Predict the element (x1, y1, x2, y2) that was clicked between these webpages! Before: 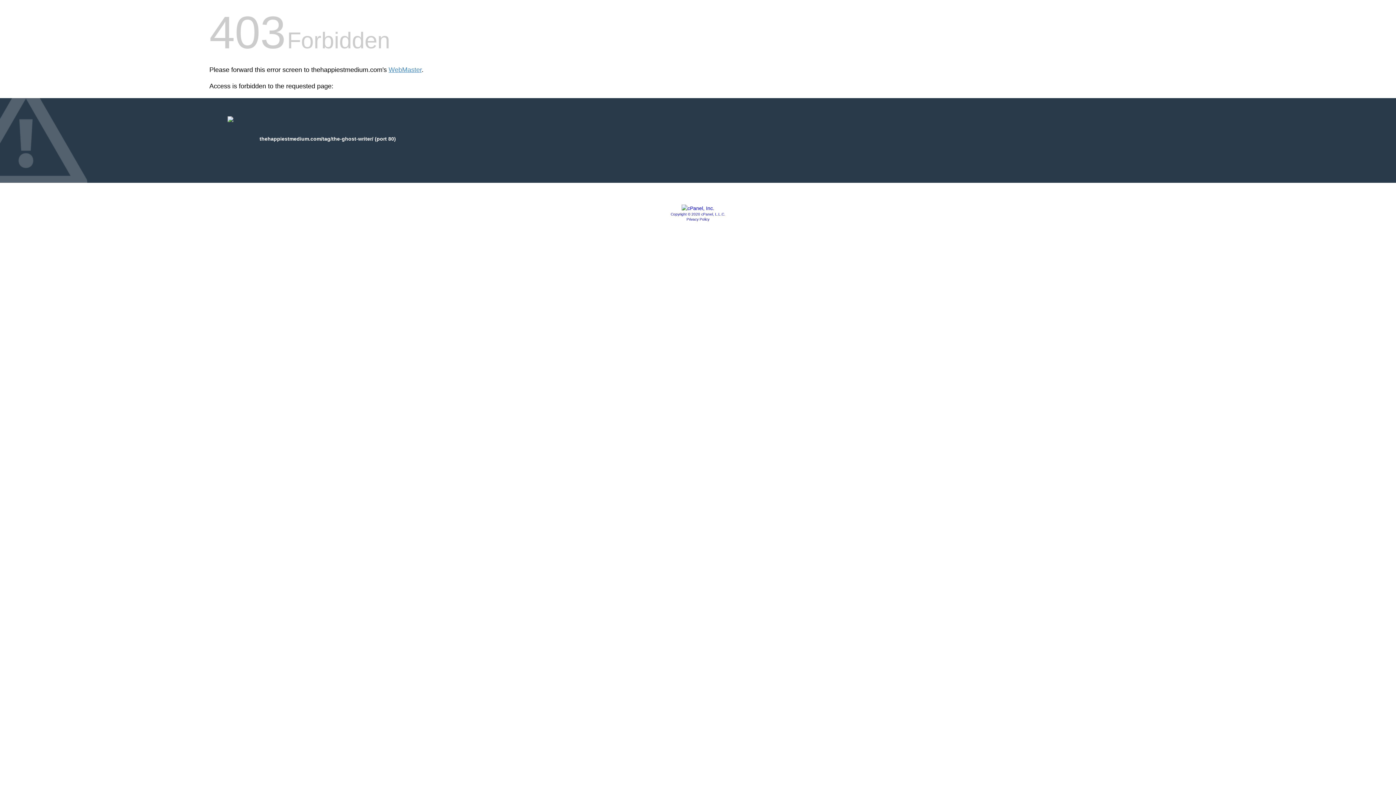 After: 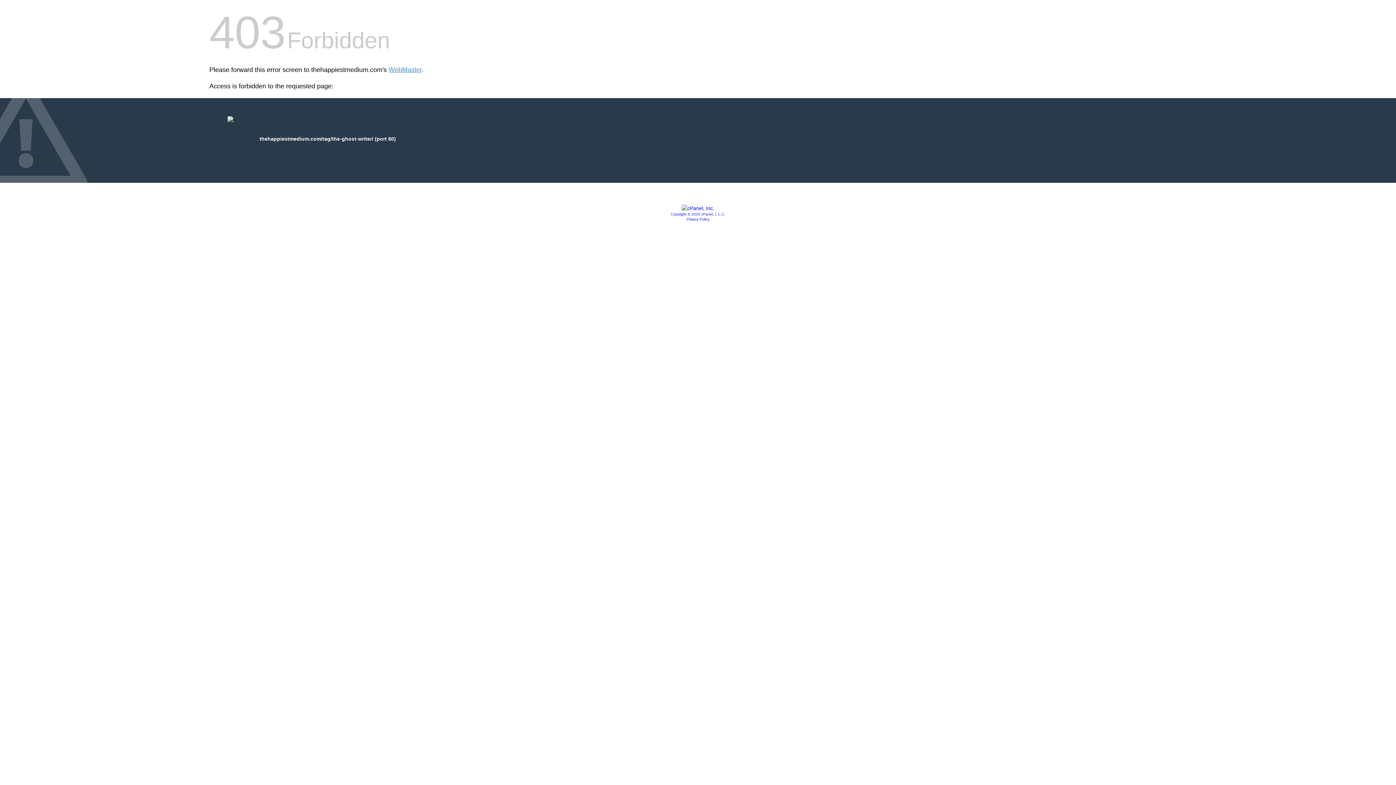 Action: bbox: (681, 205, 714, 211)